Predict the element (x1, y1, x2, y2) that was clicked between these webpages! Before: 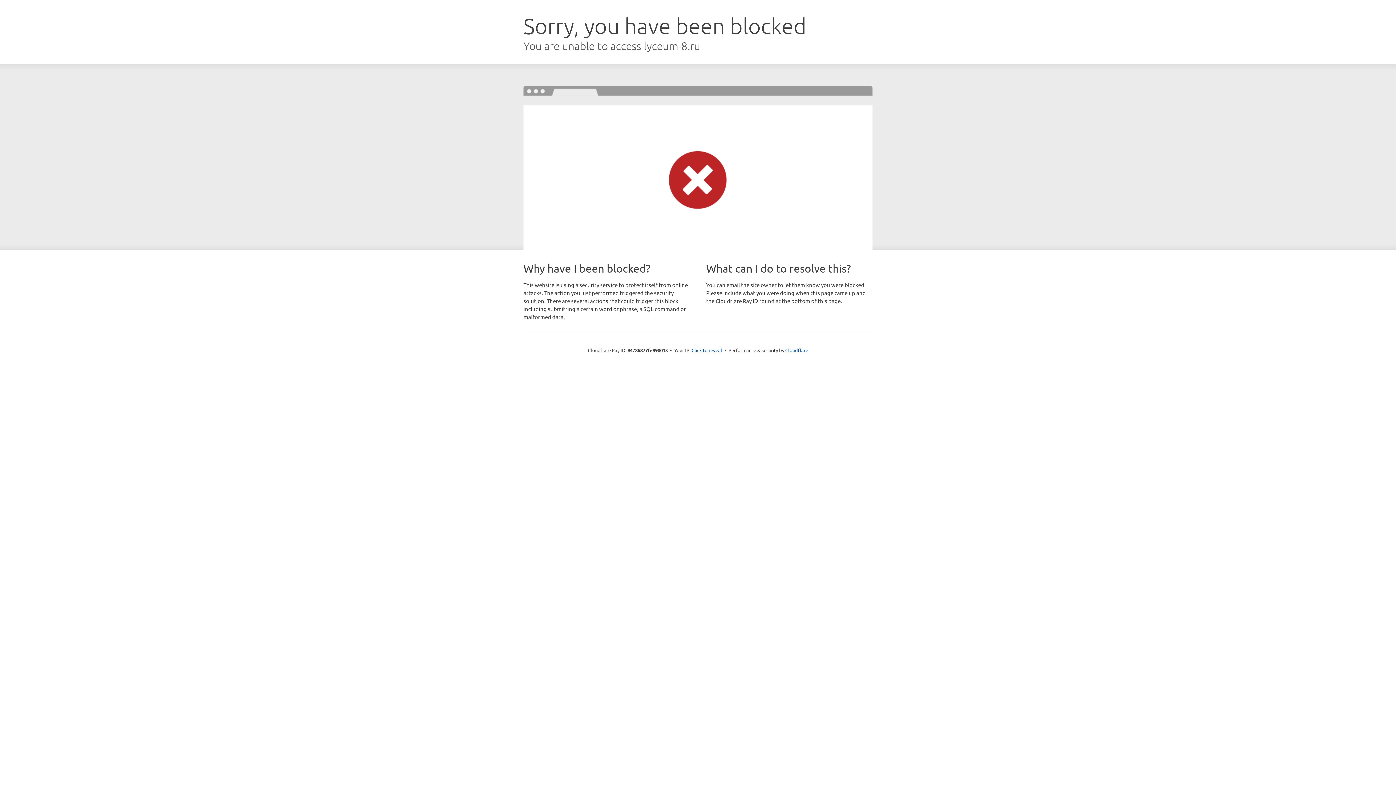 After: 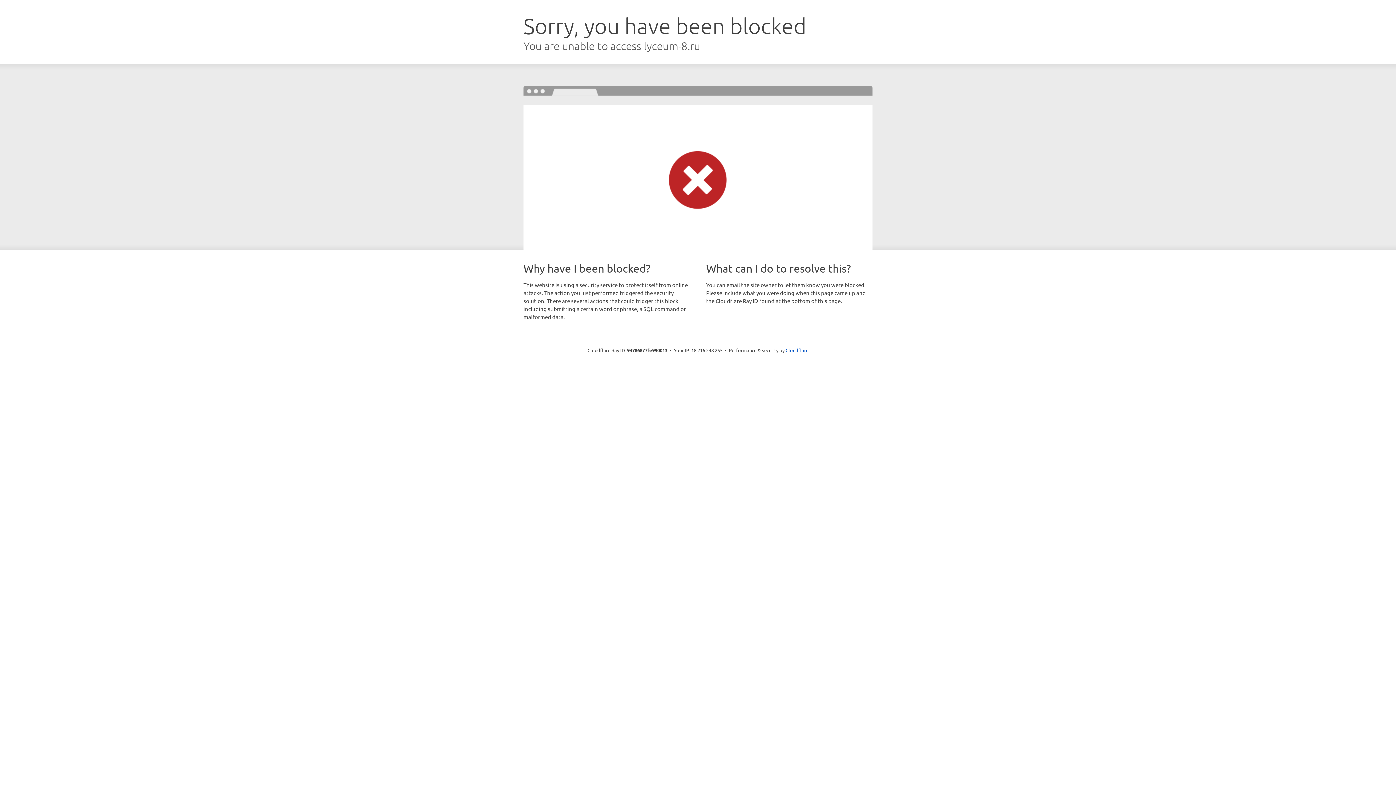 Action: bbox: (691, 346, 722, 353) label: Click to reveal